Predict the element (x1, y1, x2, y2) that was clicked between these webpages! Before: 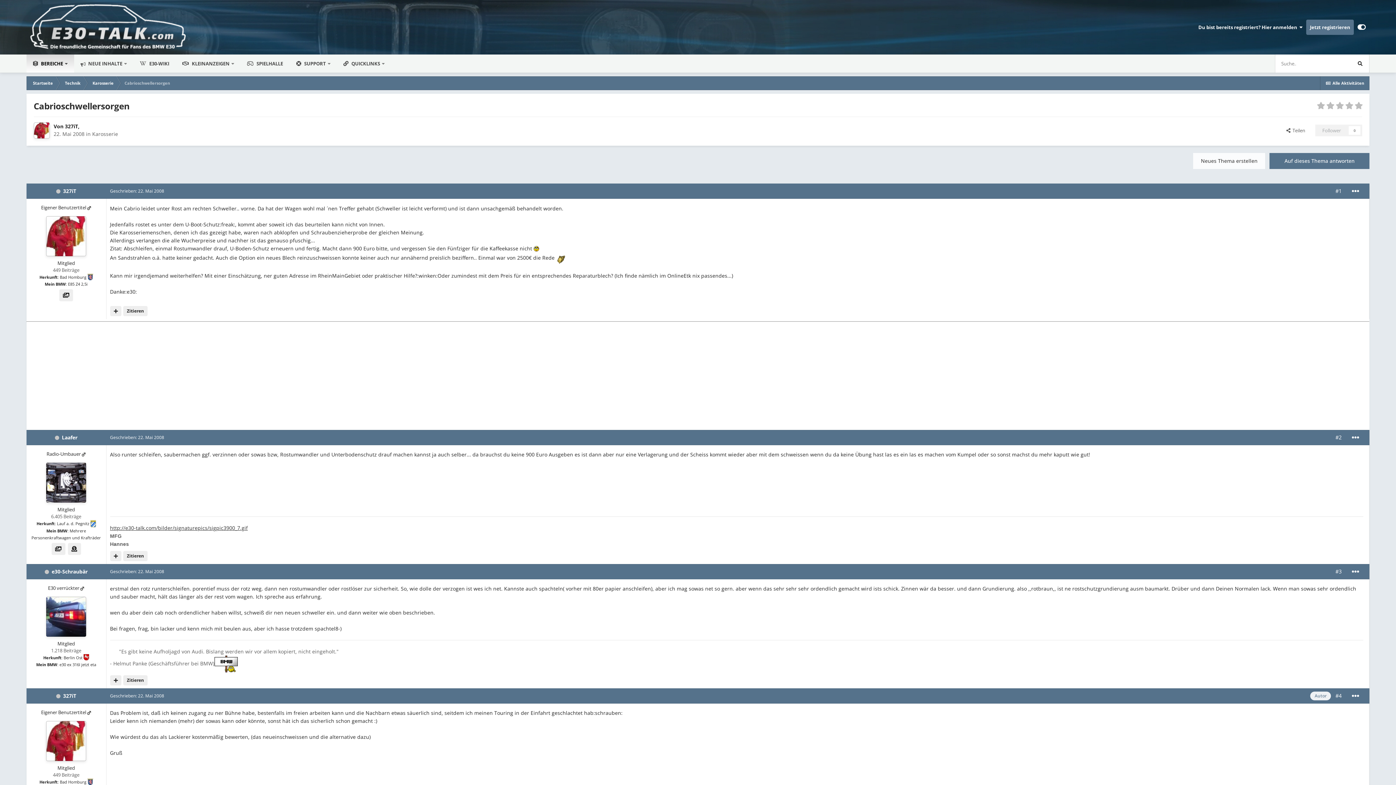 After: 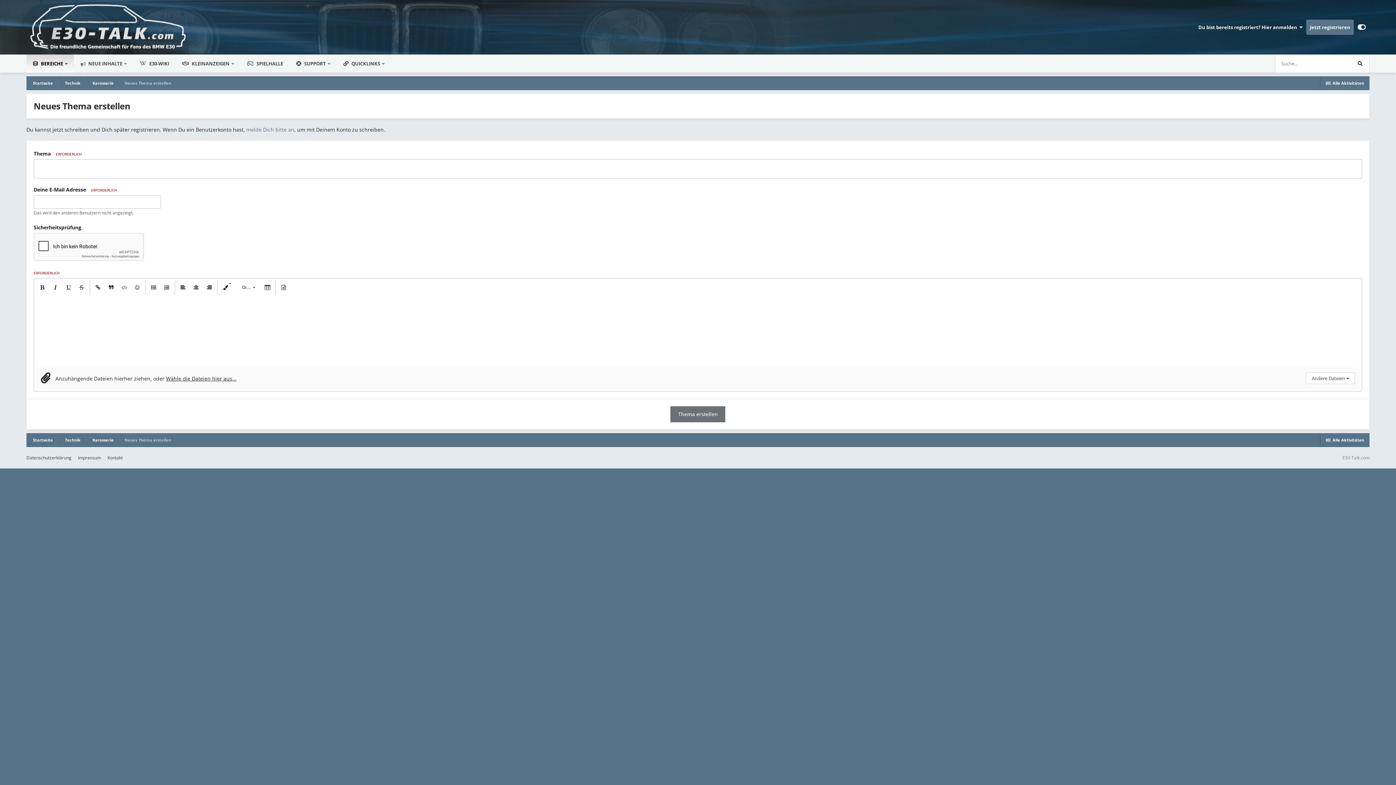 Action: bbox: (1193, 153, 1265, 169) label: Neues Thema erstellen